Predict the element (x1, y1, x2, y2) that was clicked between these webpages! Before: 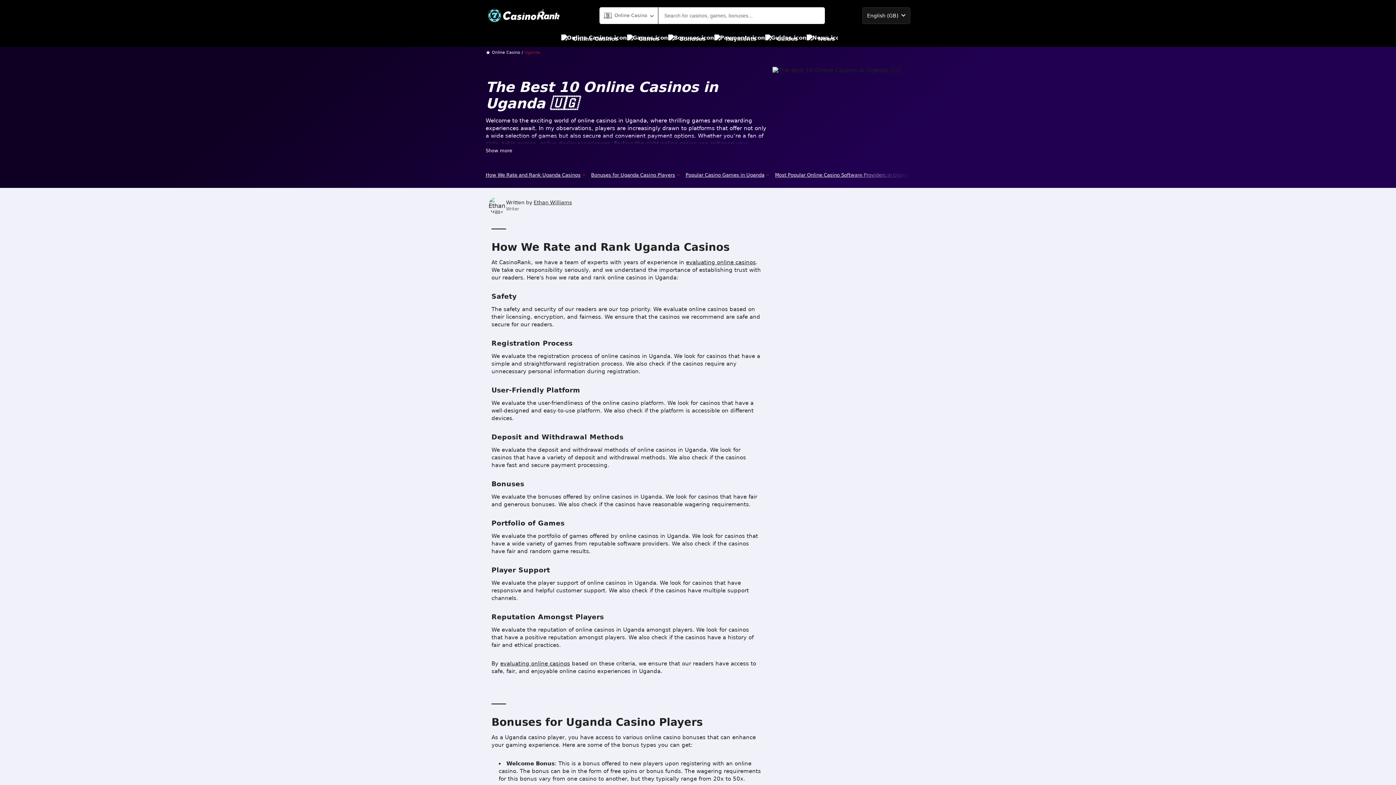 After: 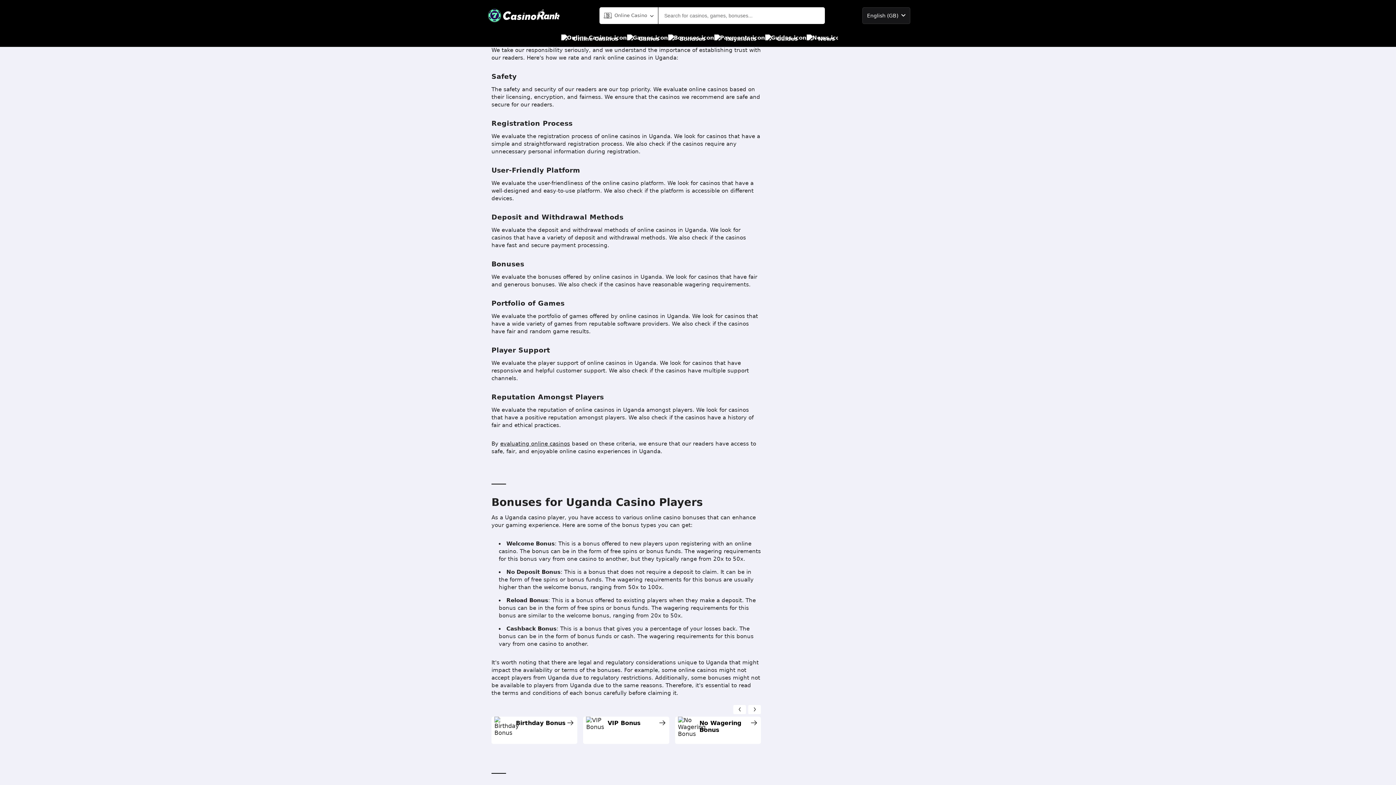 Action: bbox: (485, 170, 585, 179) label: How We Rate and Rank Uganda Casinos